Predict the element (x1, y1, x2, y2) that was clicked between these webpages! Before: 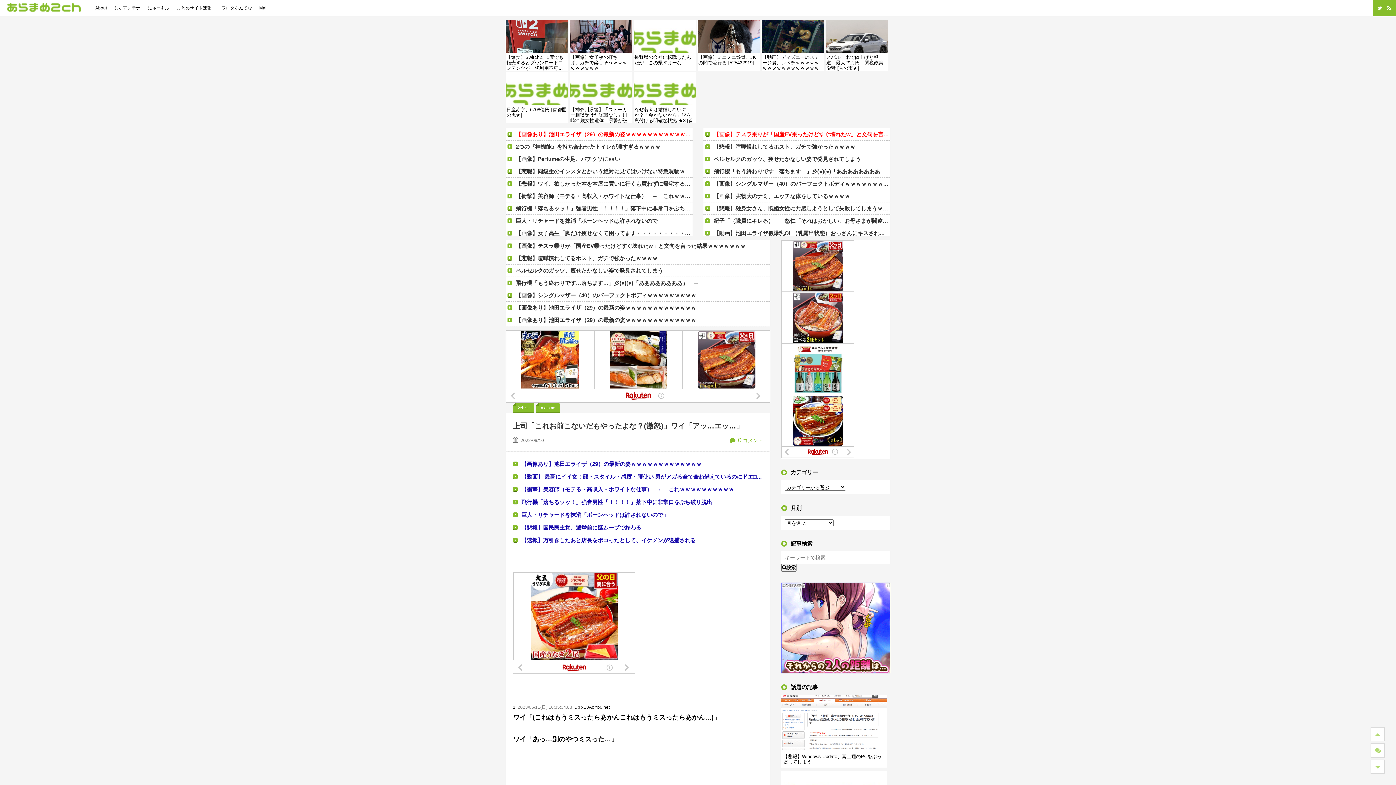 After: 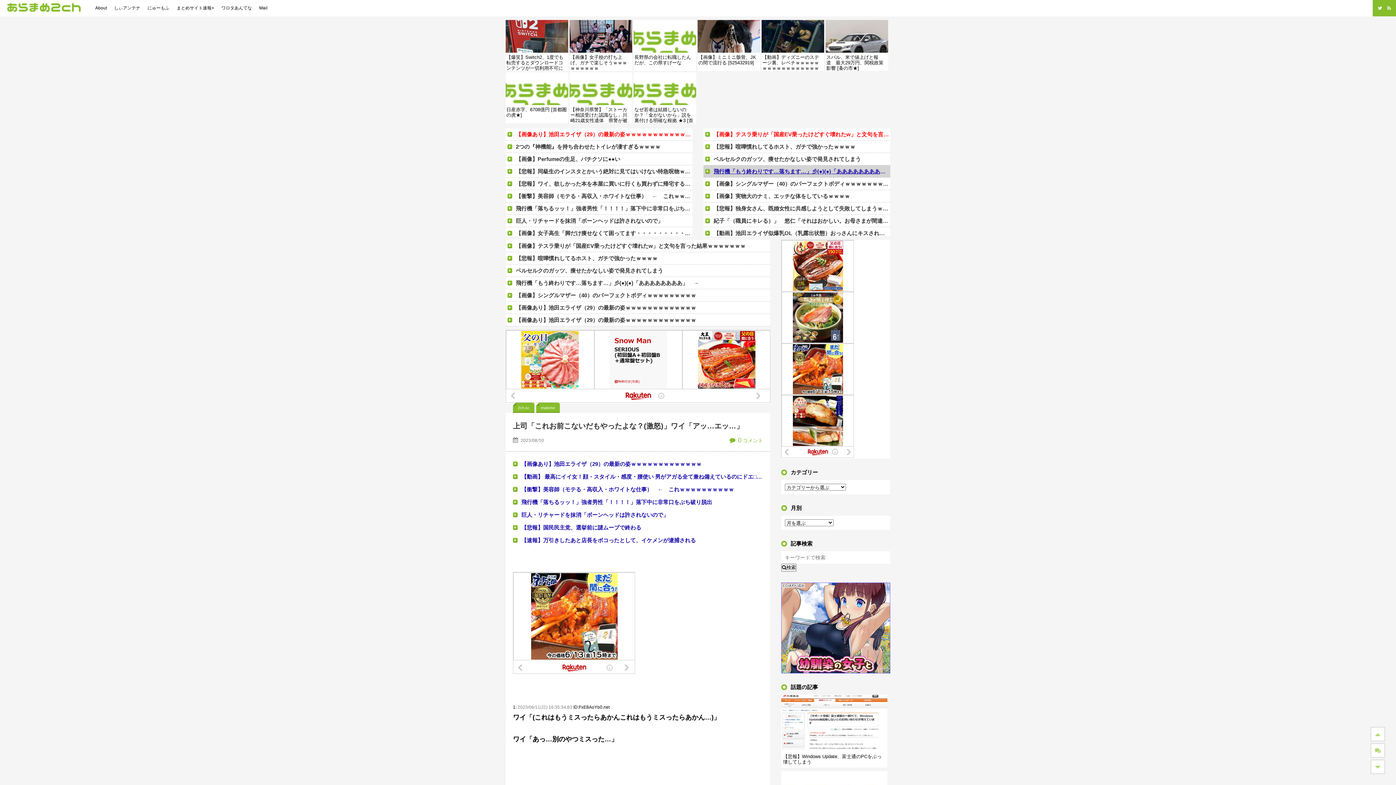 Action: label: 飛行機「もう終わりです…落ちます…」彡(●)(●)「ああああああああ」　→ bbox: (703, 165, 890, 177)